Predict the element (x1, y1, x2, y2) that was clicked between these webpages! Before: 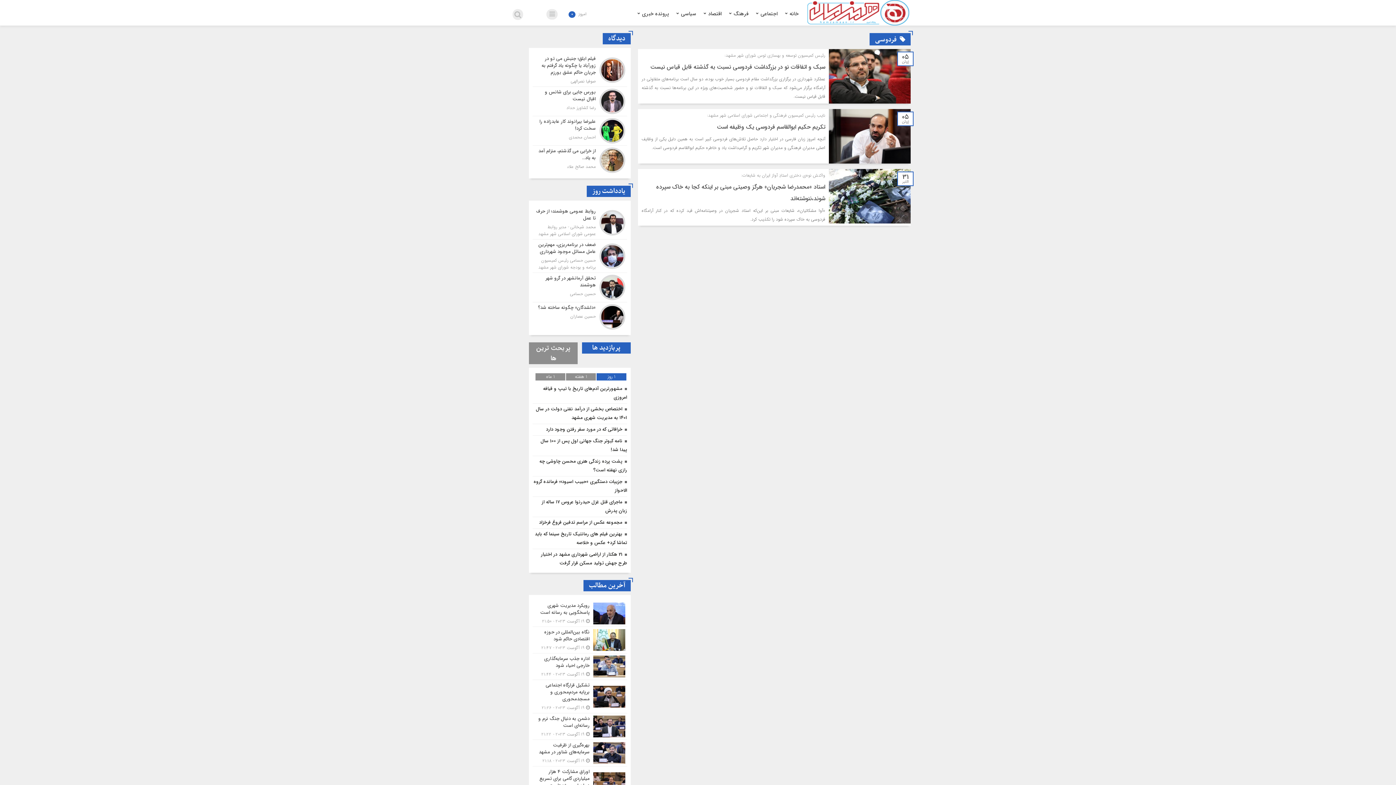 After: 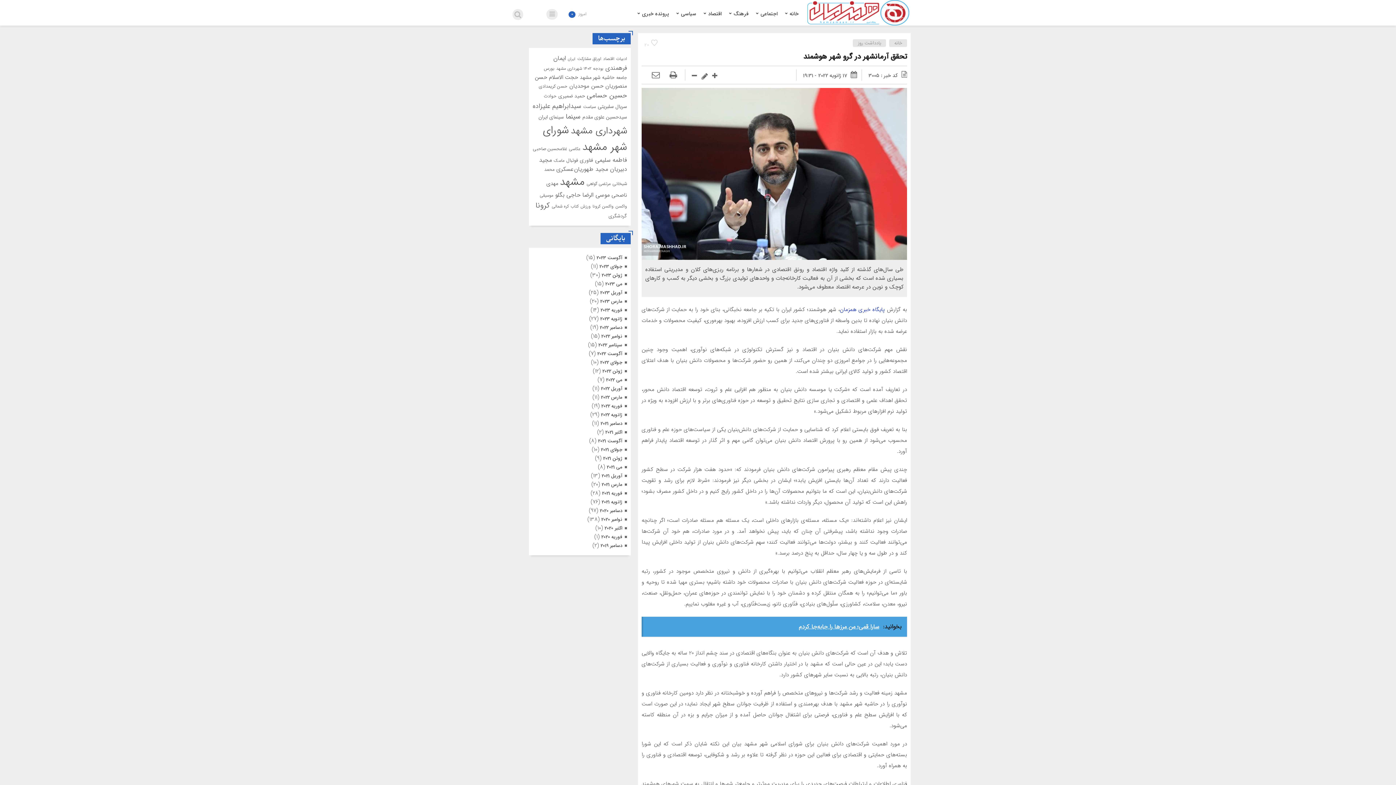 Action: bbox: (532, 273, 627, 302)